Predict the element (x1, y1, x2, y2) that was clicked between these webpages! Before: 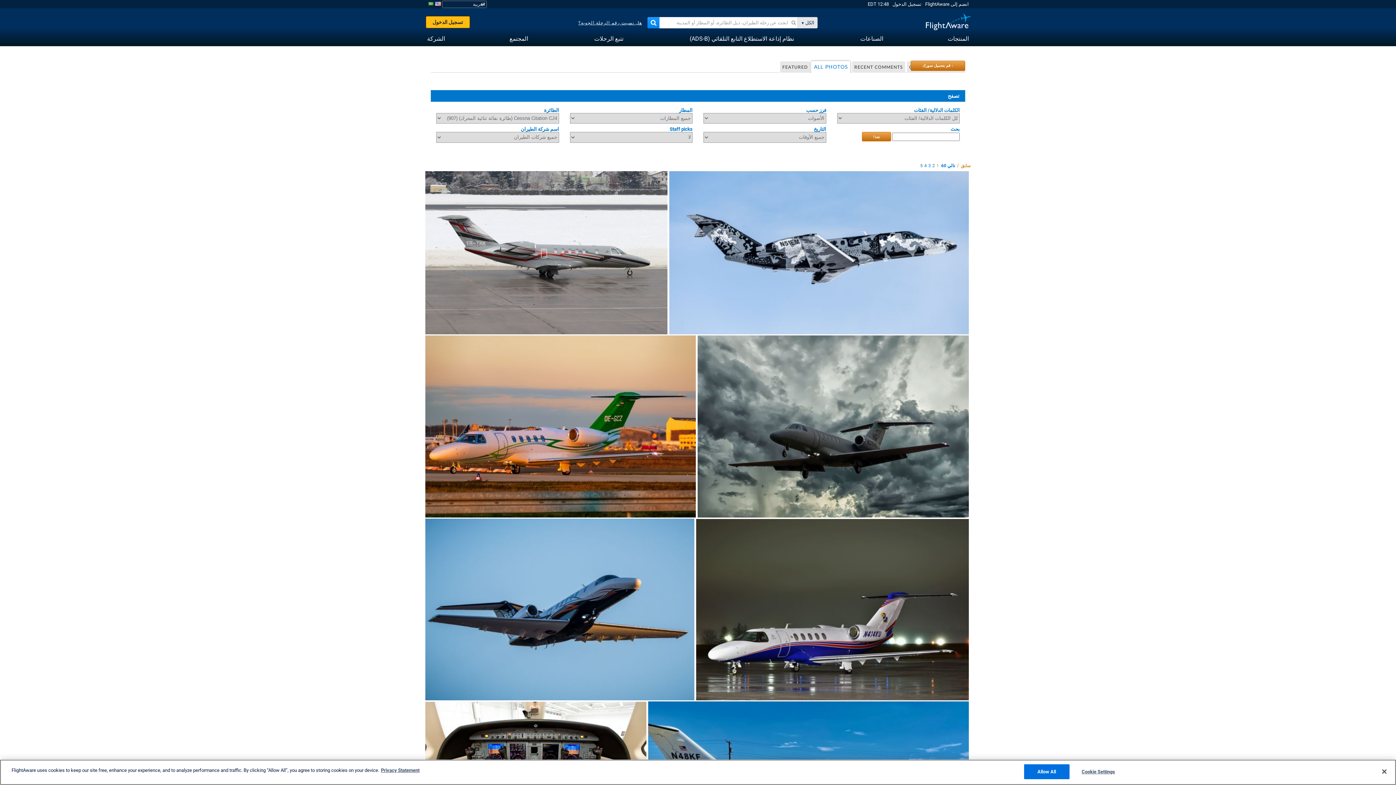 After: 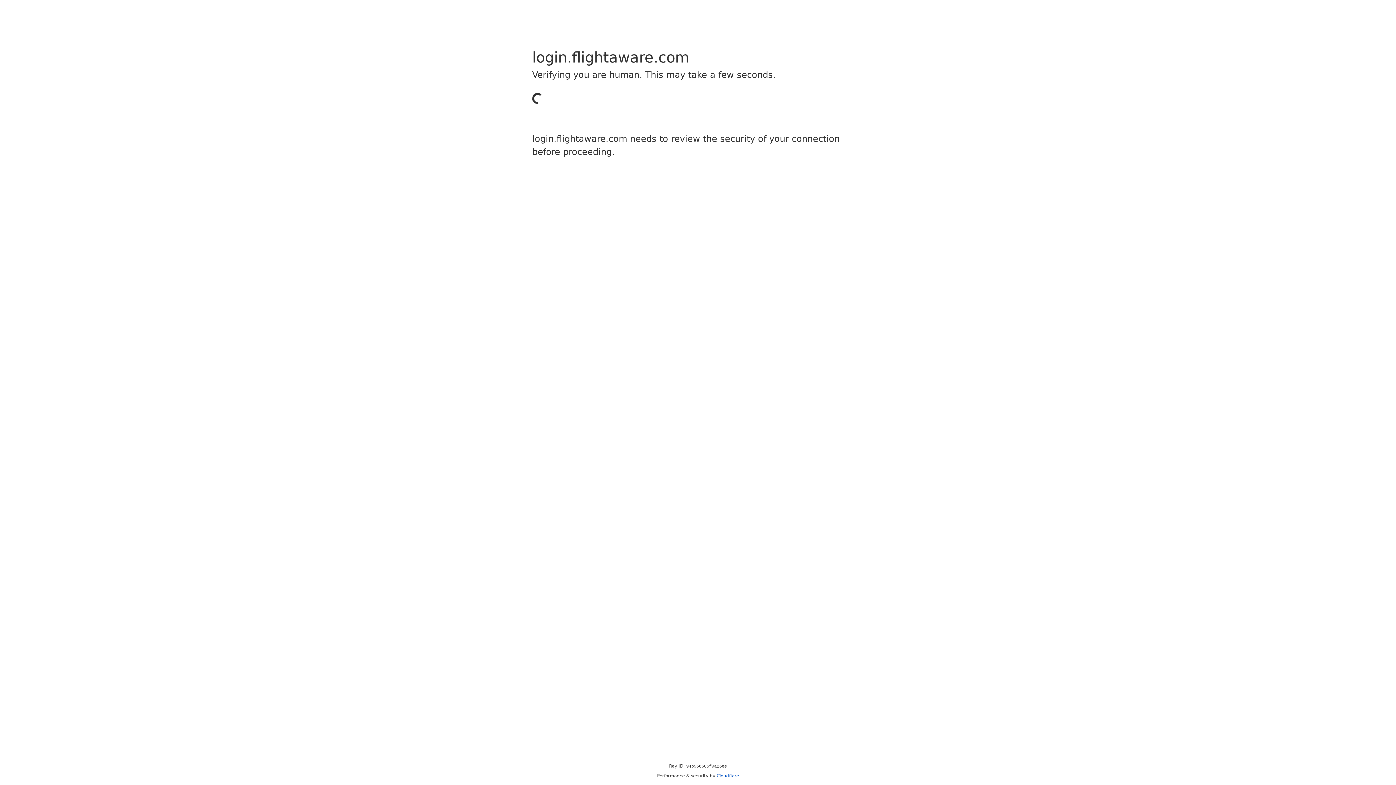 Action: bbox: (892, 1, 921, 6) label: تسجيل الدخول